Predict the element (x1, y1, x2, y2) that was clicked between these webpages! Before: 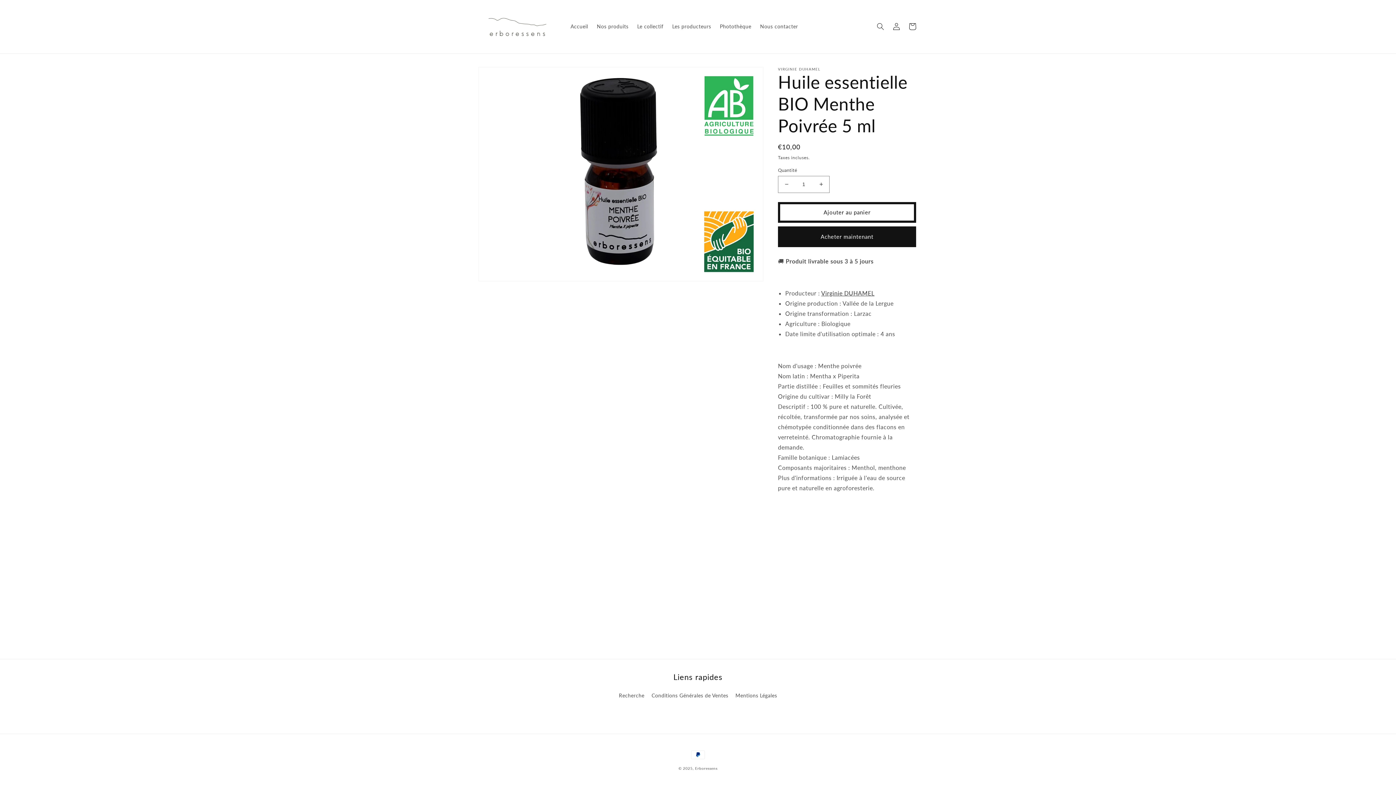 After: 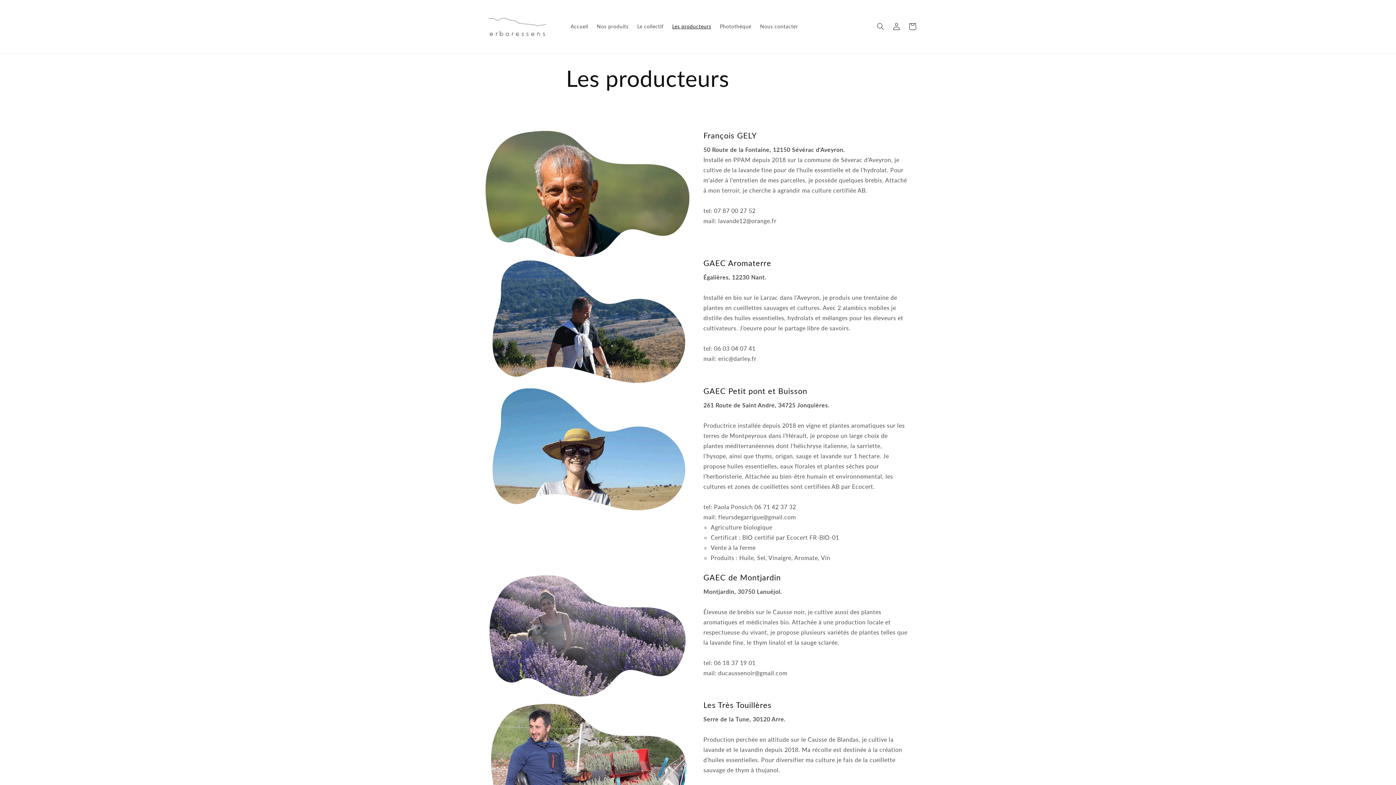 Action: bbox: (668, 19, 715, 34) label: Les producteurs